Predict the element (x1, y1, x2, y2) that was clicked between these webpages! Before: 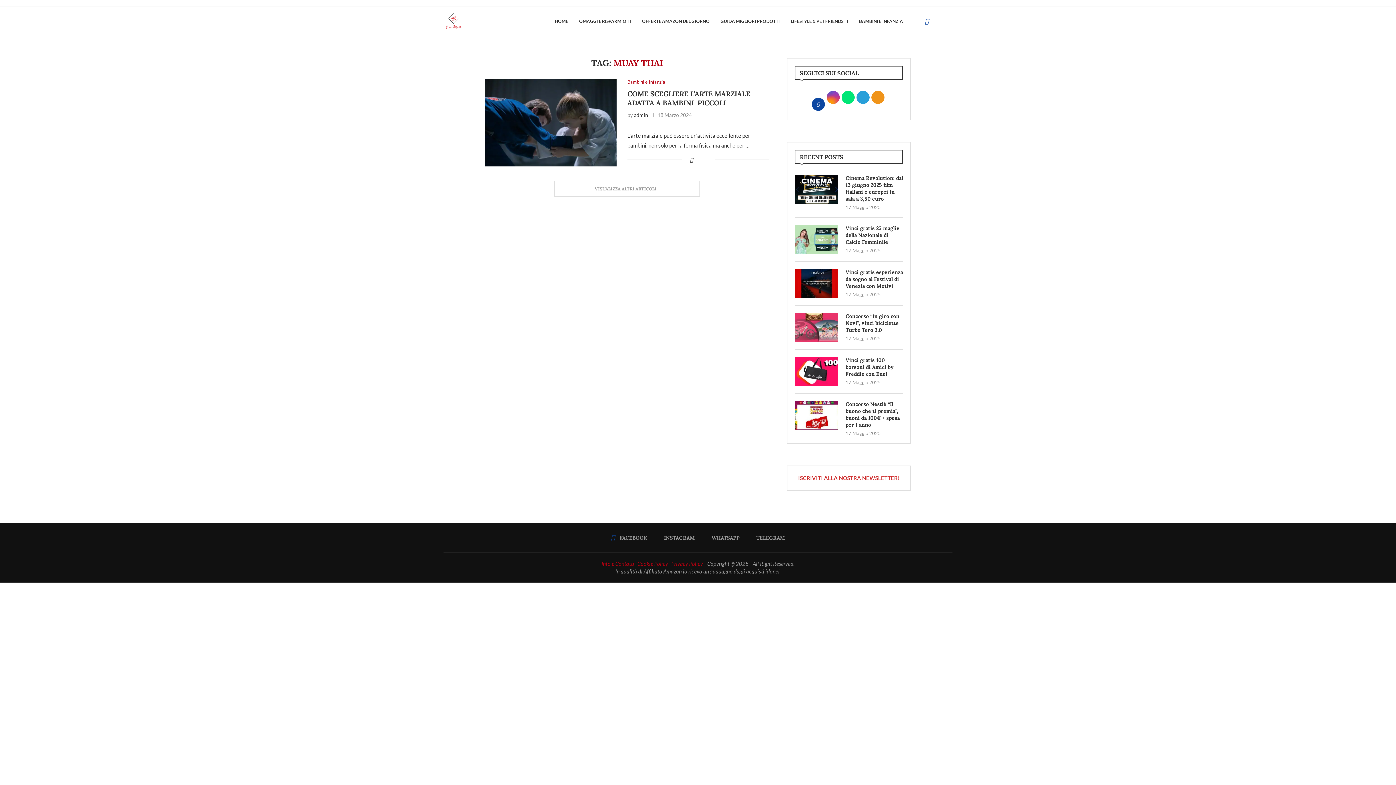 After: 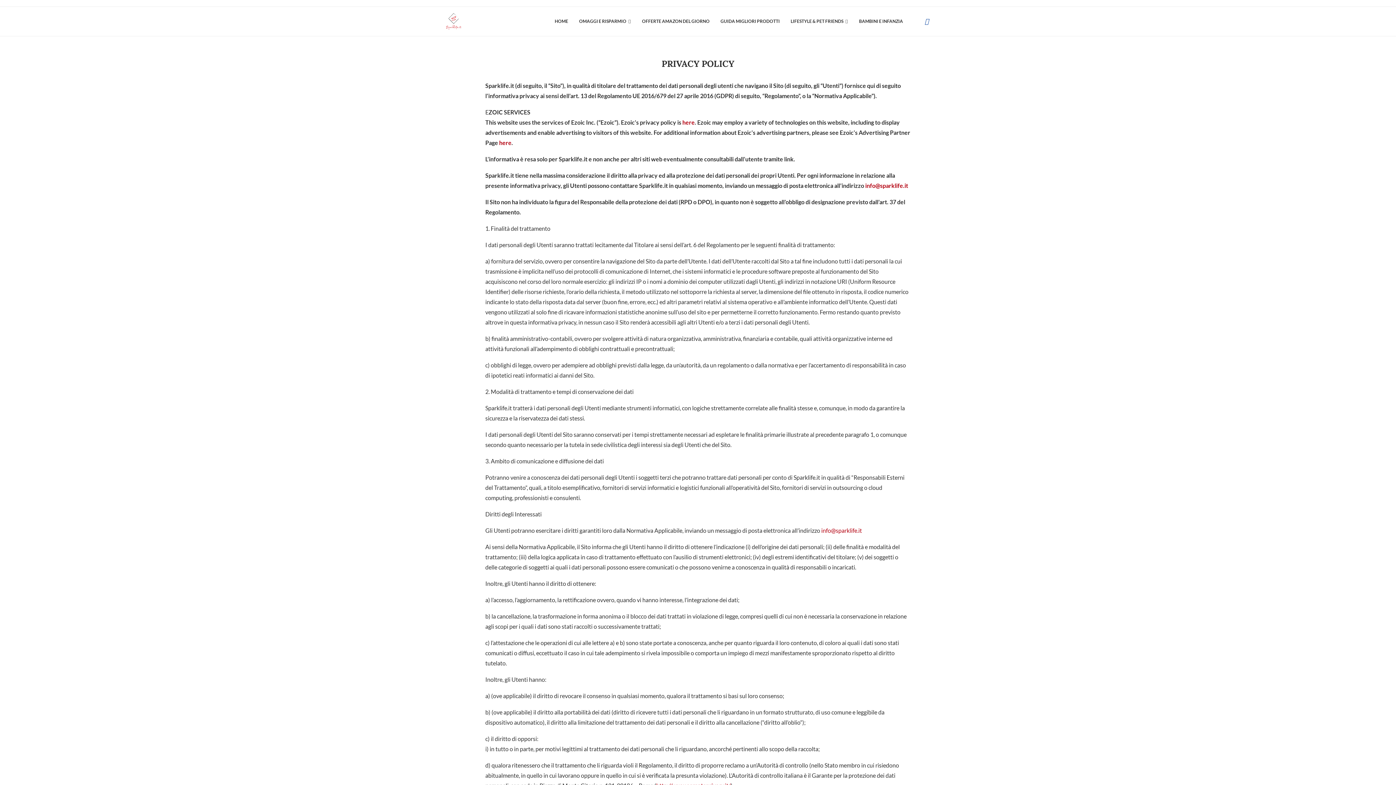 Action: bbox: (671, 560, 703, 567) label: Privacy Policy